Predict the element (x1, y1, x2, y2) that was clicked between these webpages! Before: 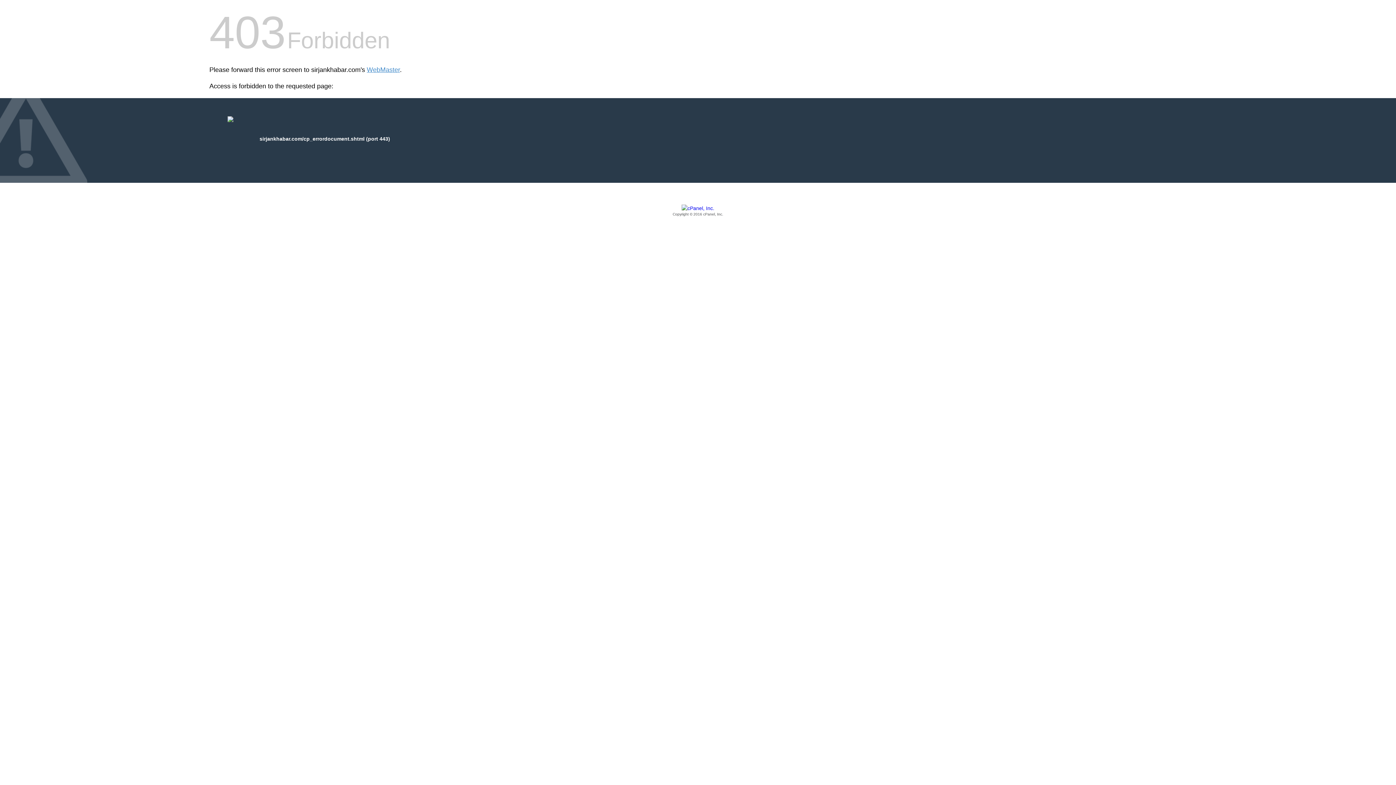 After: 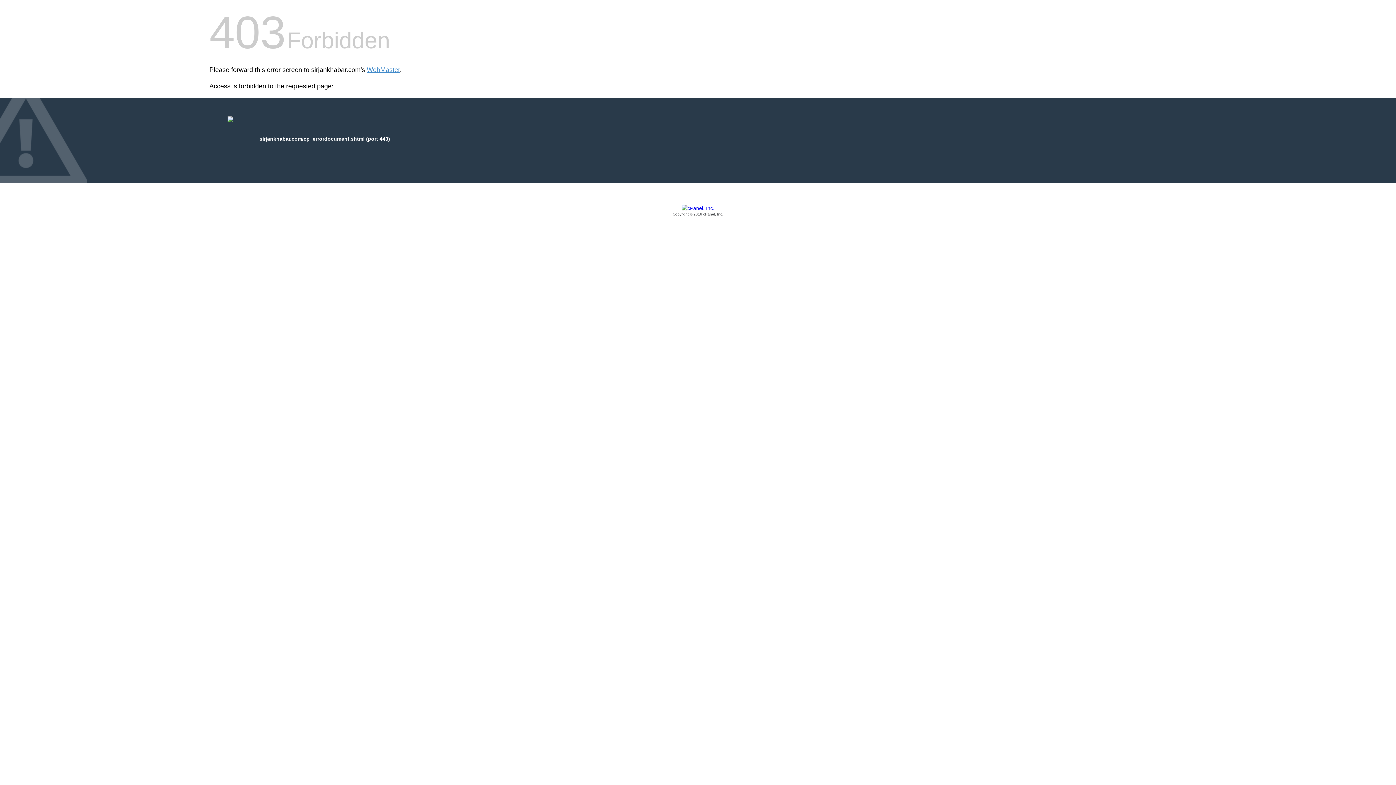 Action: bbox: (209, 205, 1186, 217) label: Copyright © 2016 cPanel, Inc.